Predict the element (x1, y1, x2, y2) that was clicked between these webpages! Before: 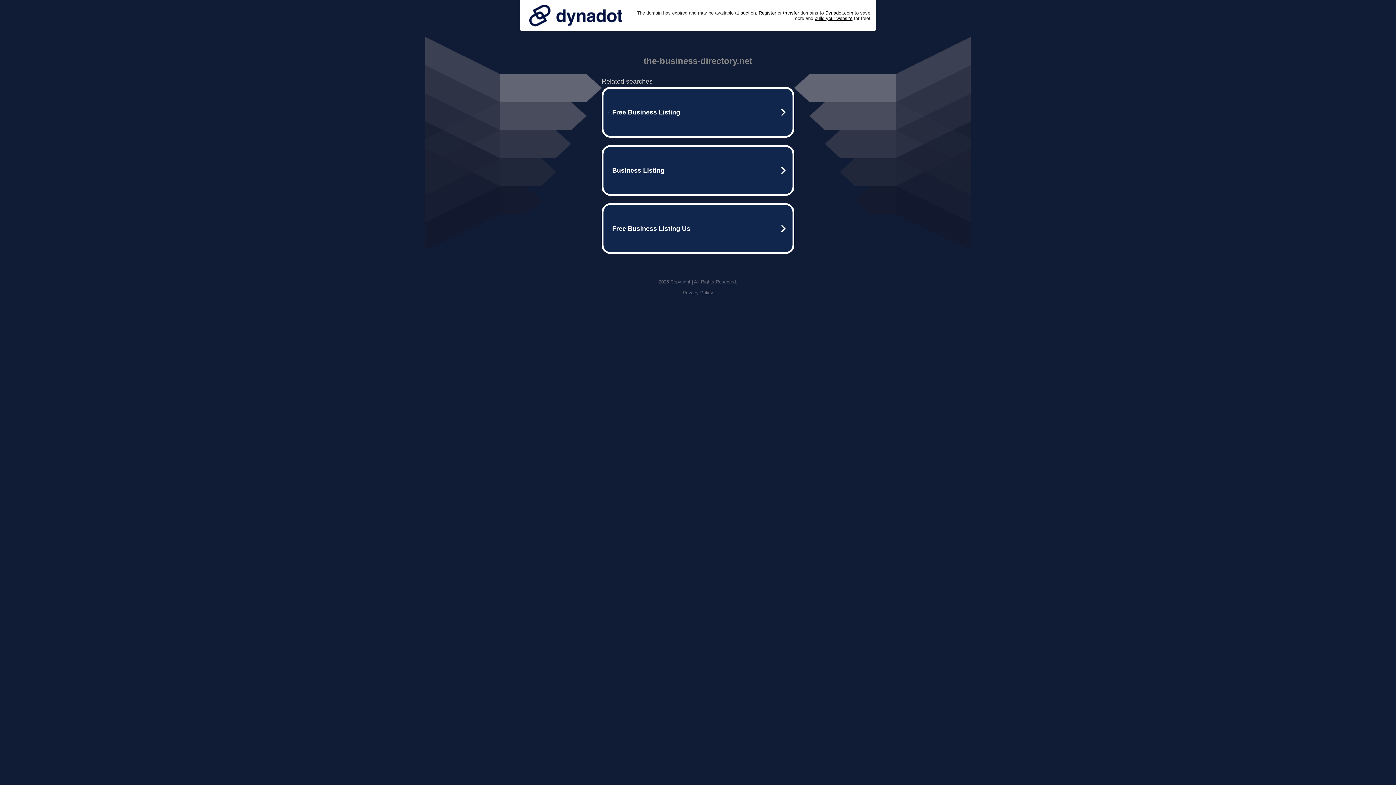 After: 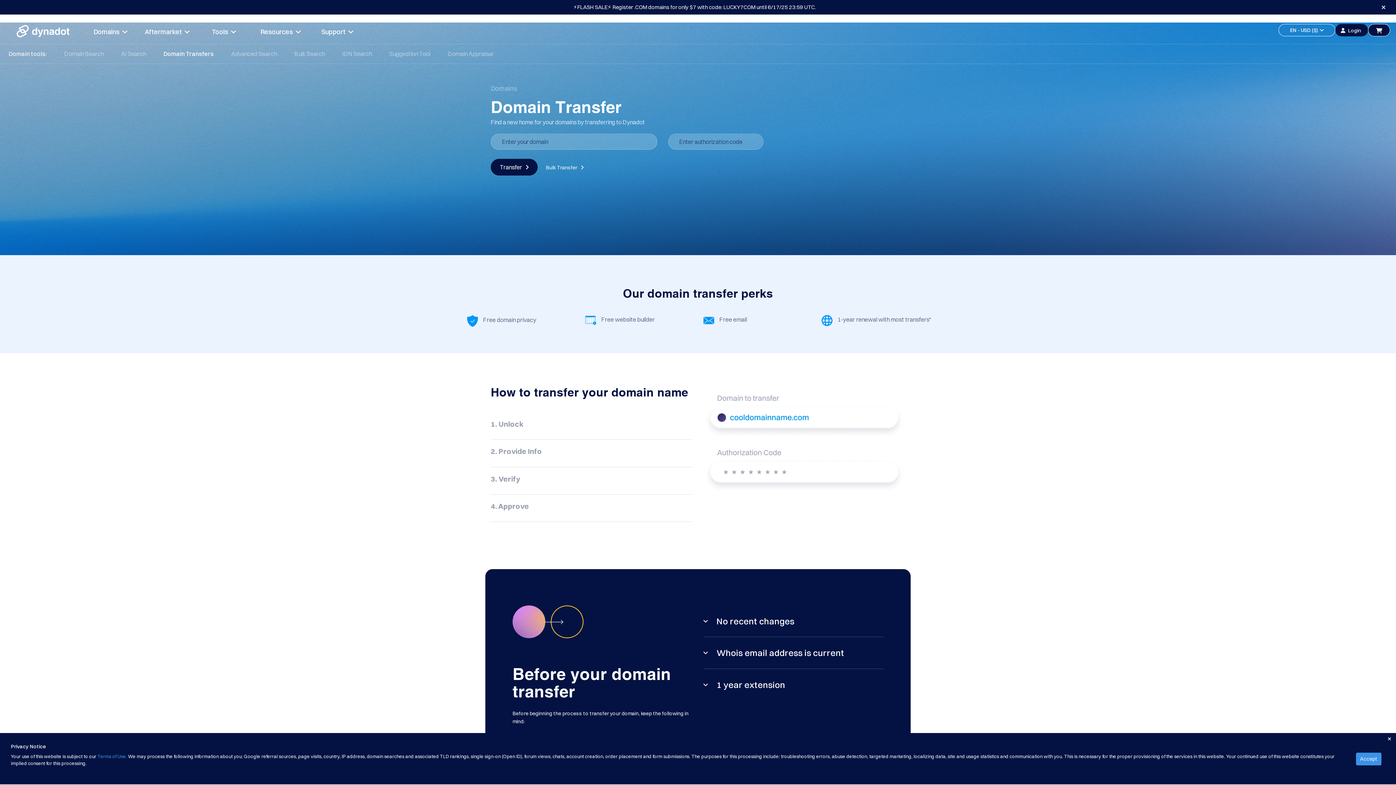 Action: label: transfer bbox: (783, 10, 799, 15)